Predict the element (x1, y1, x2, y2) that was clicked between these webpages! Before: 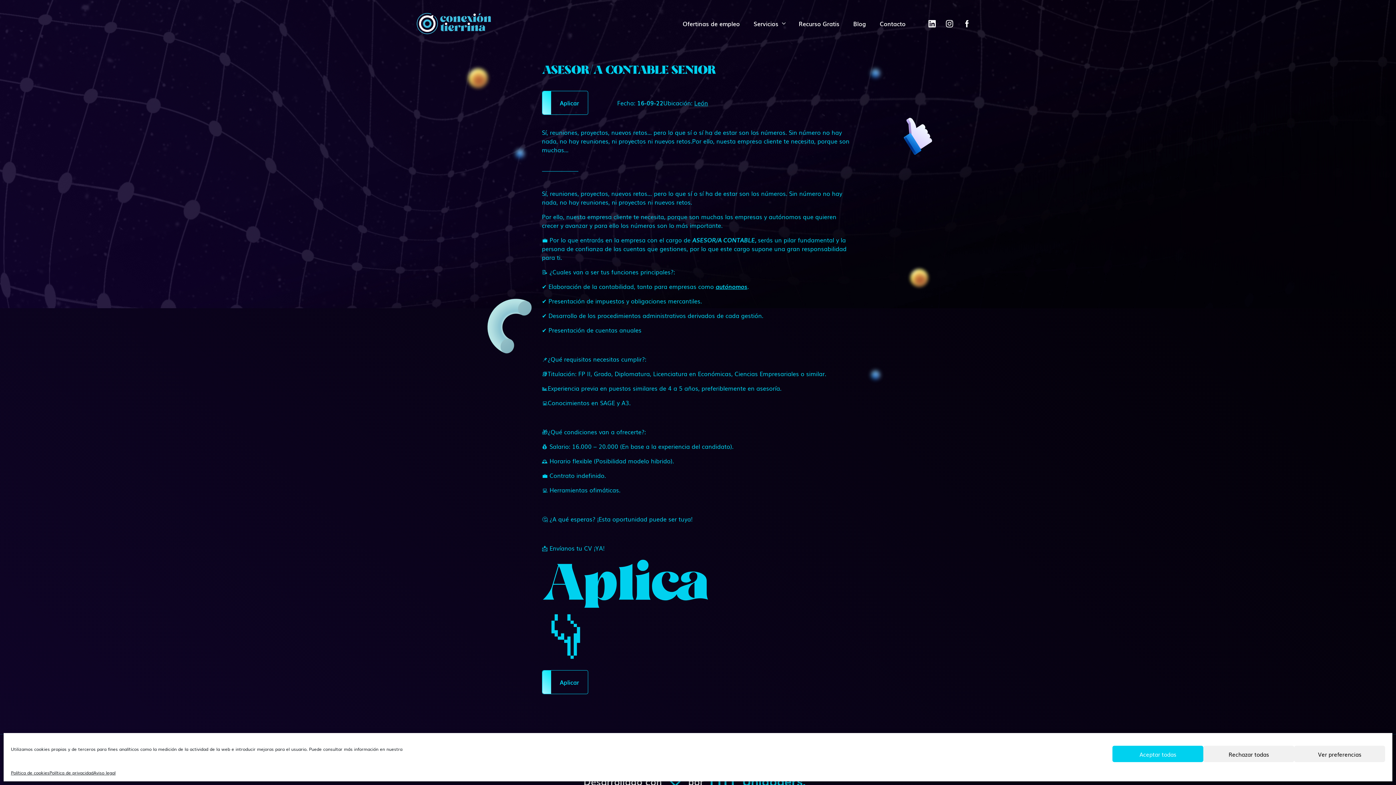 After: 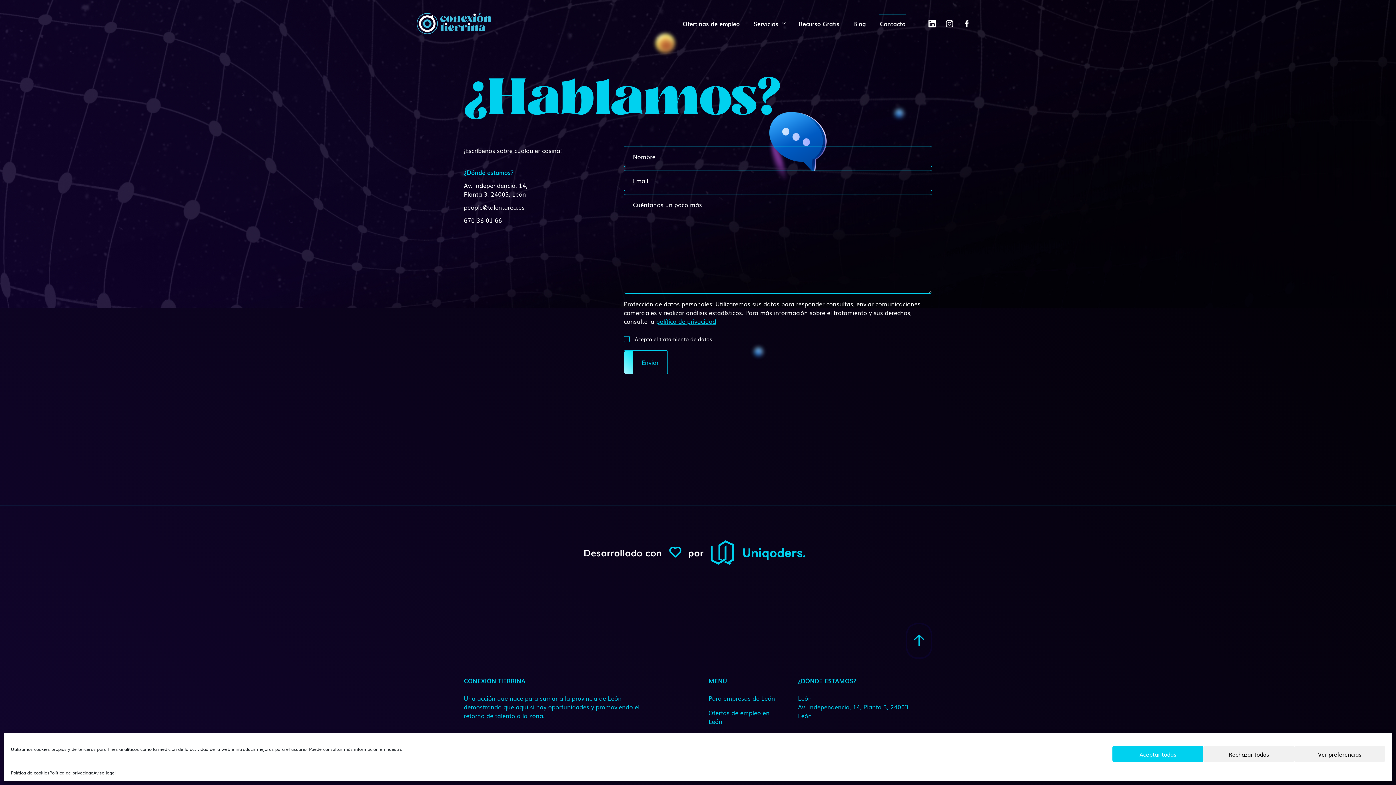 Action: bbox: (878, 16, 906, 31) label: Contacto